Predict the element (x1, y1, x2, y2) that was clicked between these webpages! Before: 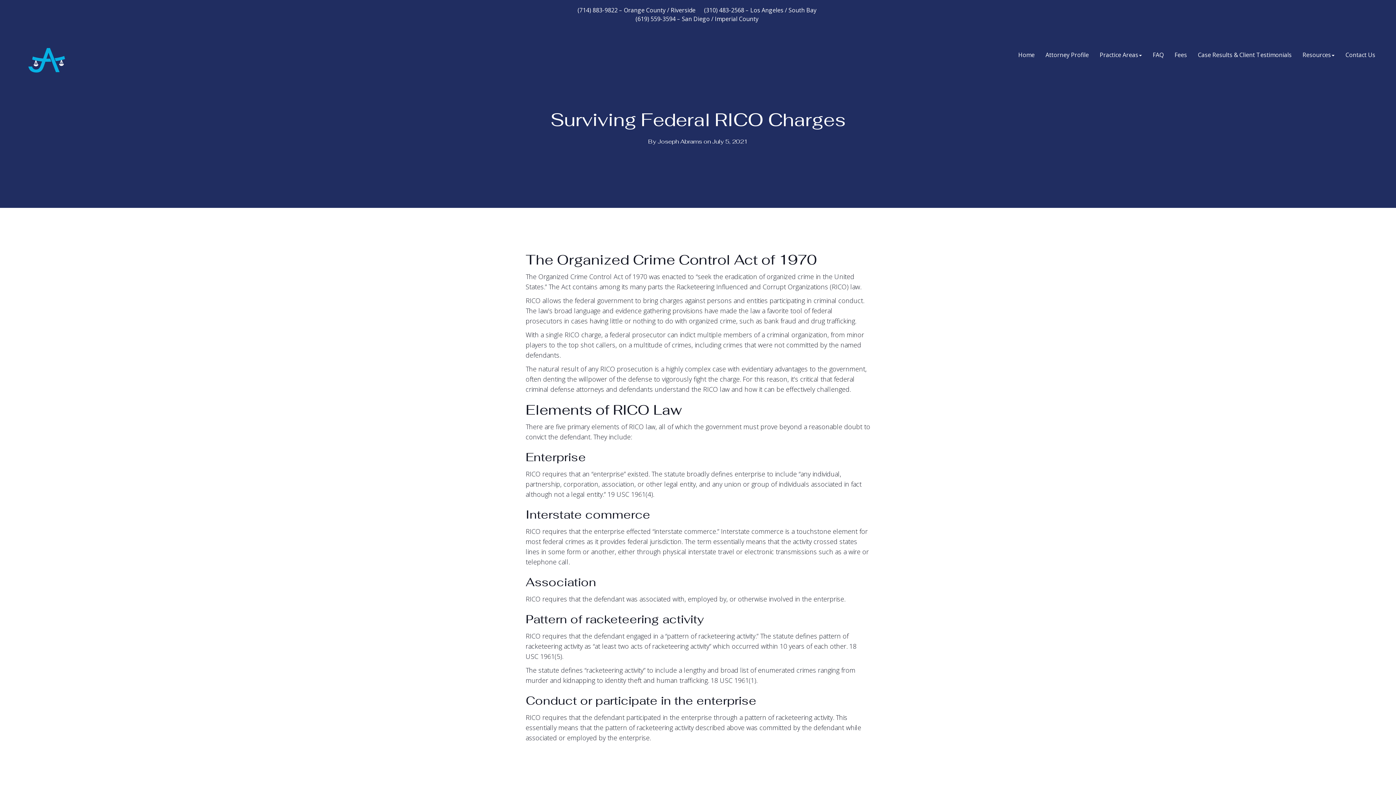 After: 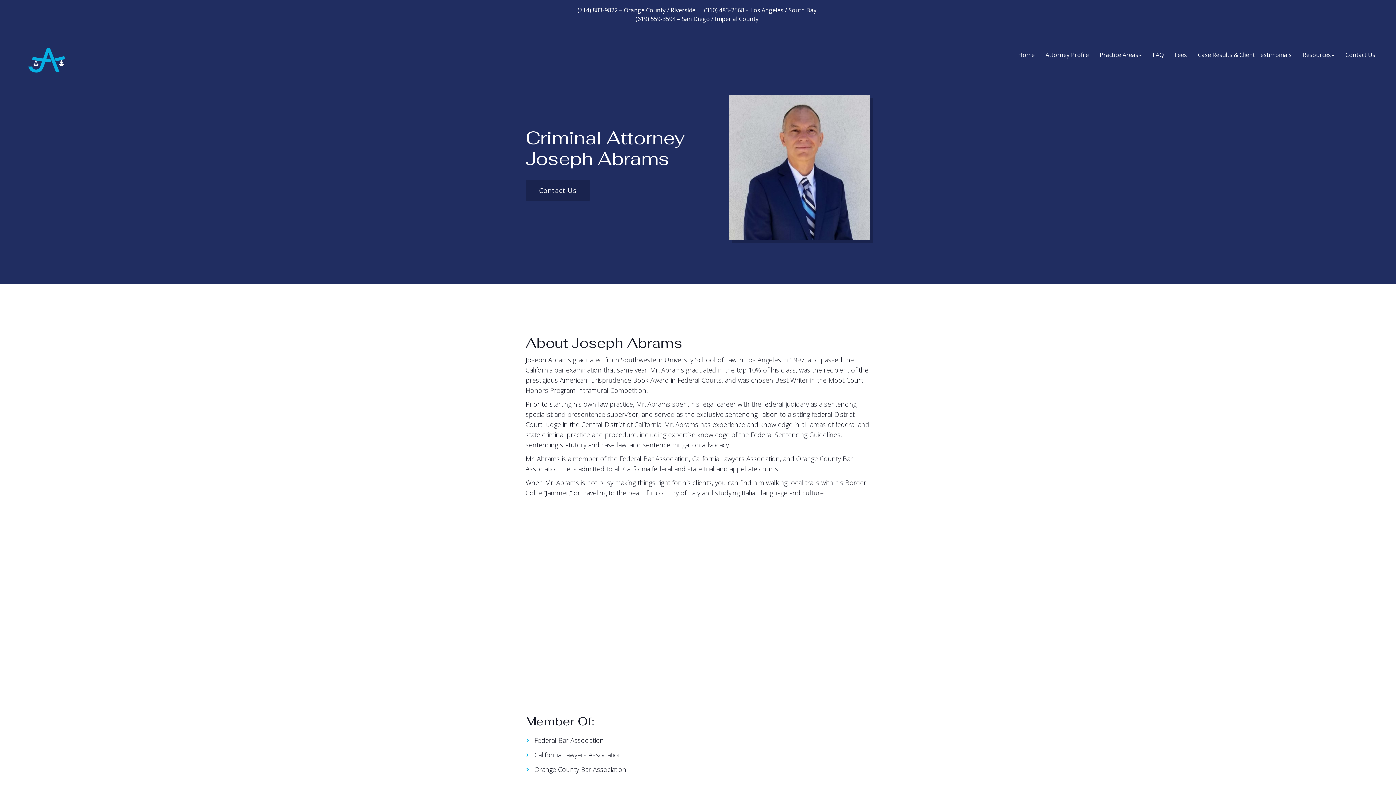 Action: bbox: (1040, 47, 1094, 62) label: Attorney Profile